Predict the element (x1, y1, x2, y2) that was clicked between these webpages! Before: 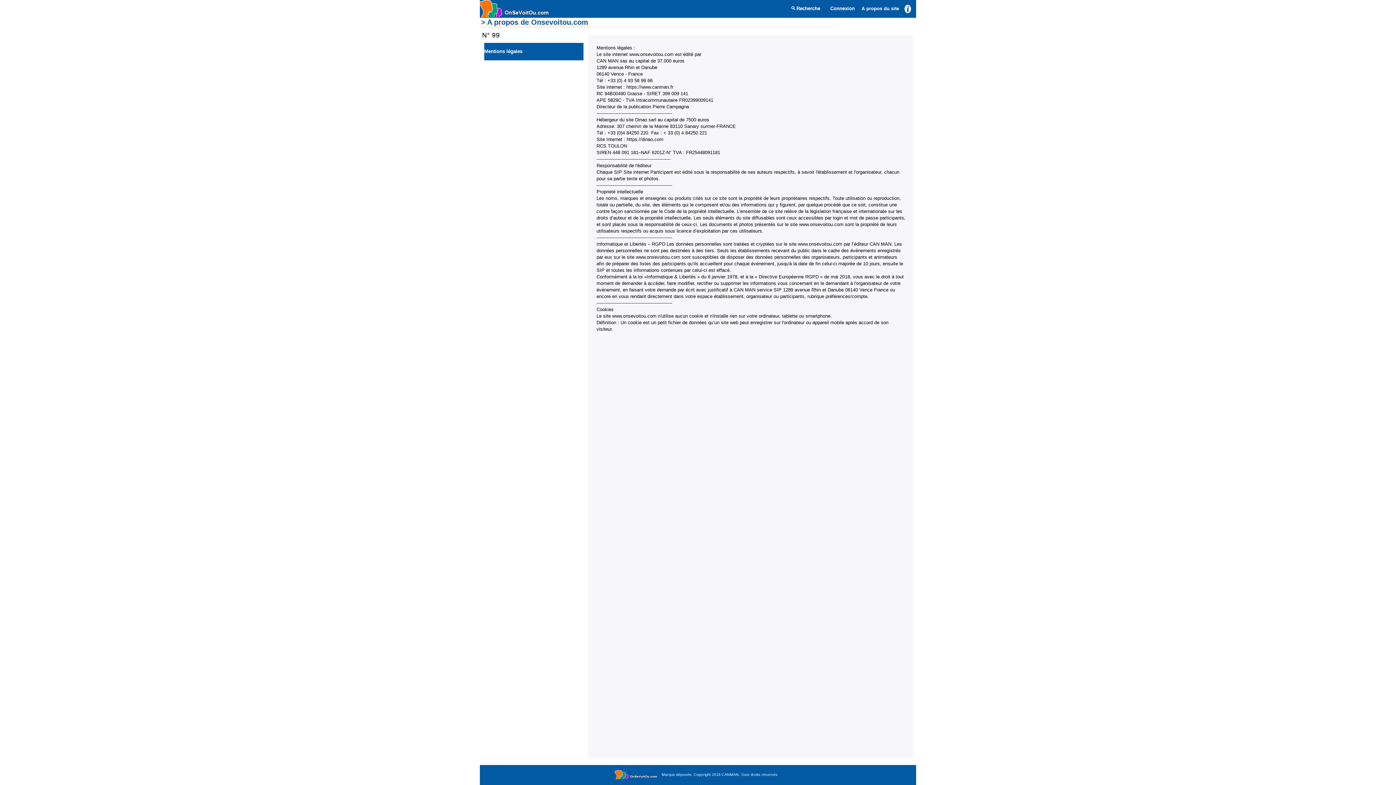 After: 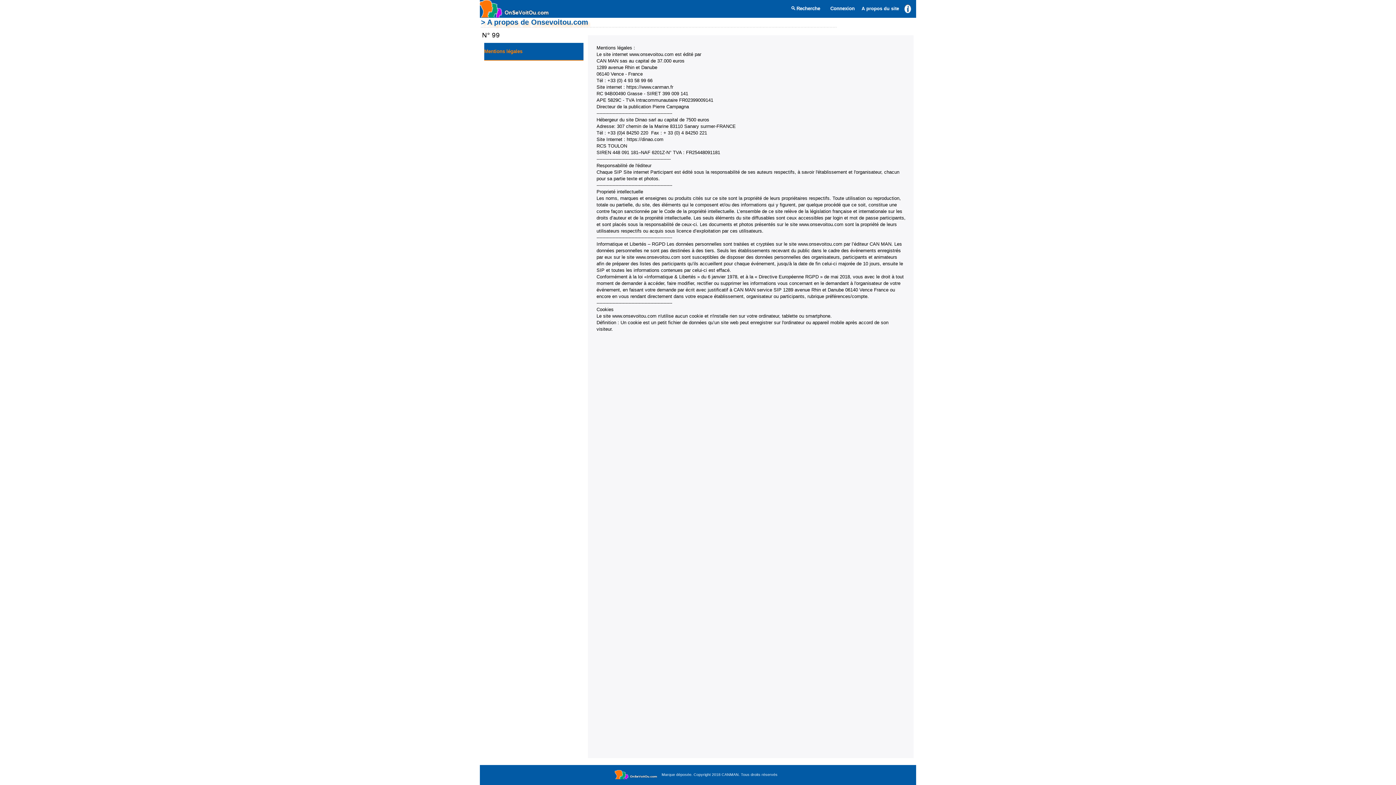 Action: label: Mentions légales bbox: (484, 42, 583, 60)